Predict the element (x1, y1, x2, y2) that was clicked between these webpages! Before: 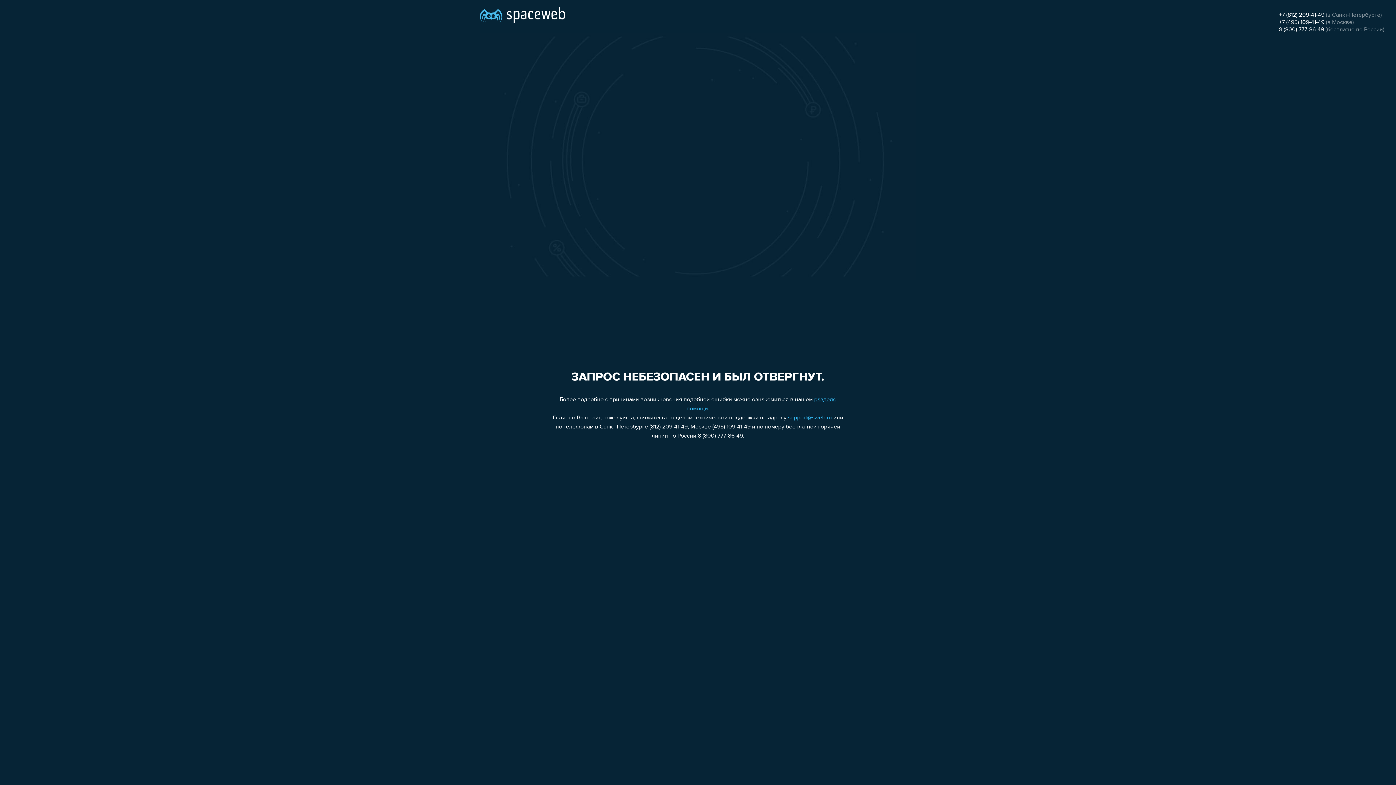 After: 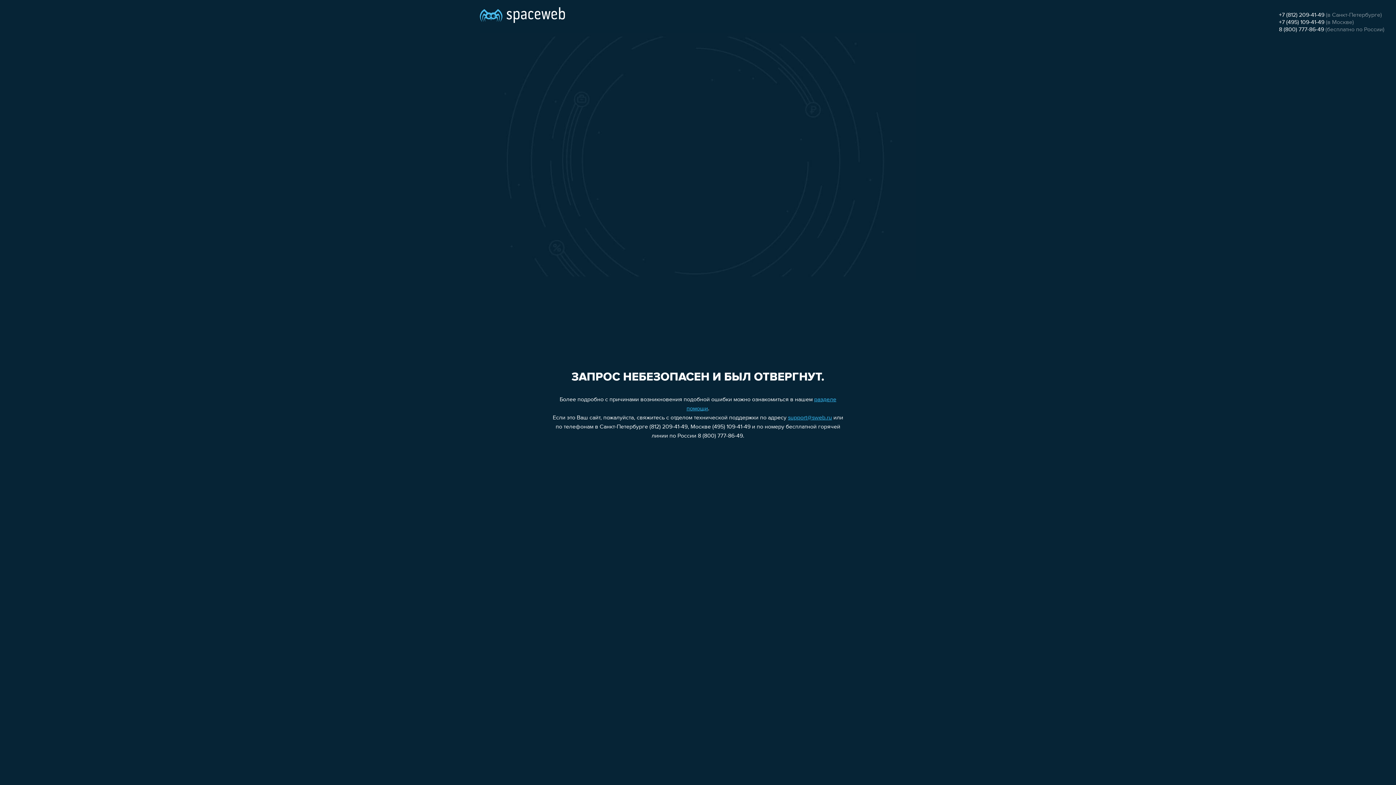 Action: bbox: (788, 415, 832, 421) label: support@sweb.ru